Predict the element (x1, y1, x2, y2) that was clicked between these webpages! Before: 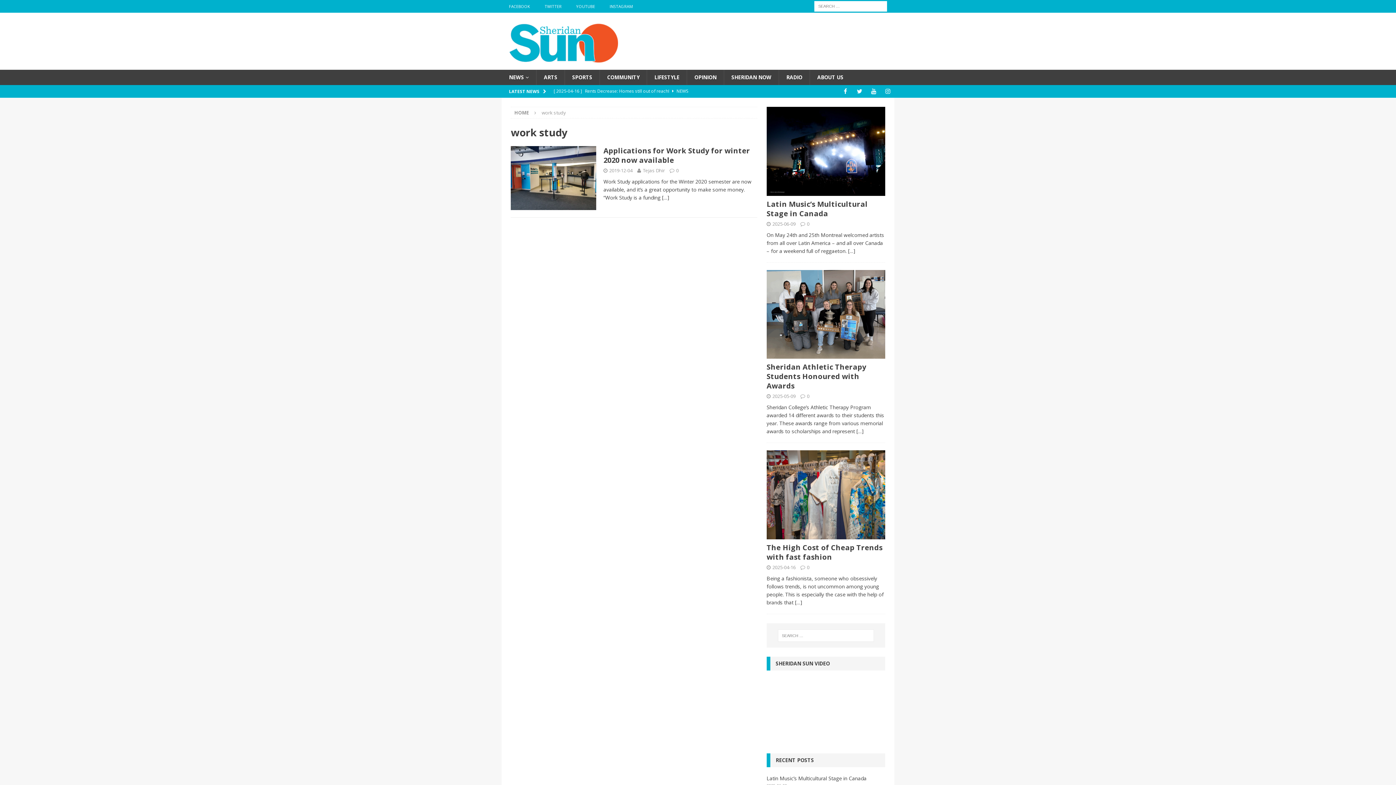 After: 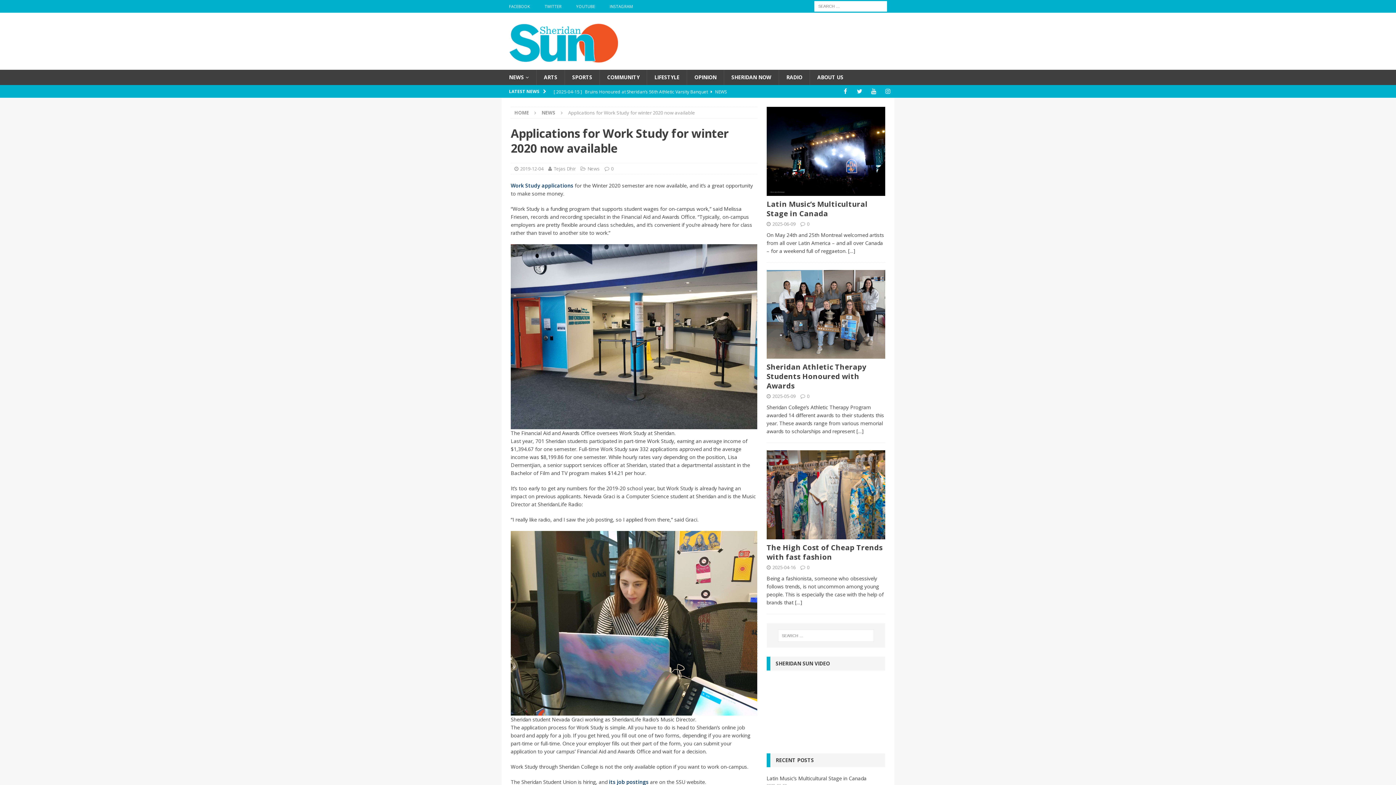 Action: label: 0 bbox: (676, 167, 678, 173)